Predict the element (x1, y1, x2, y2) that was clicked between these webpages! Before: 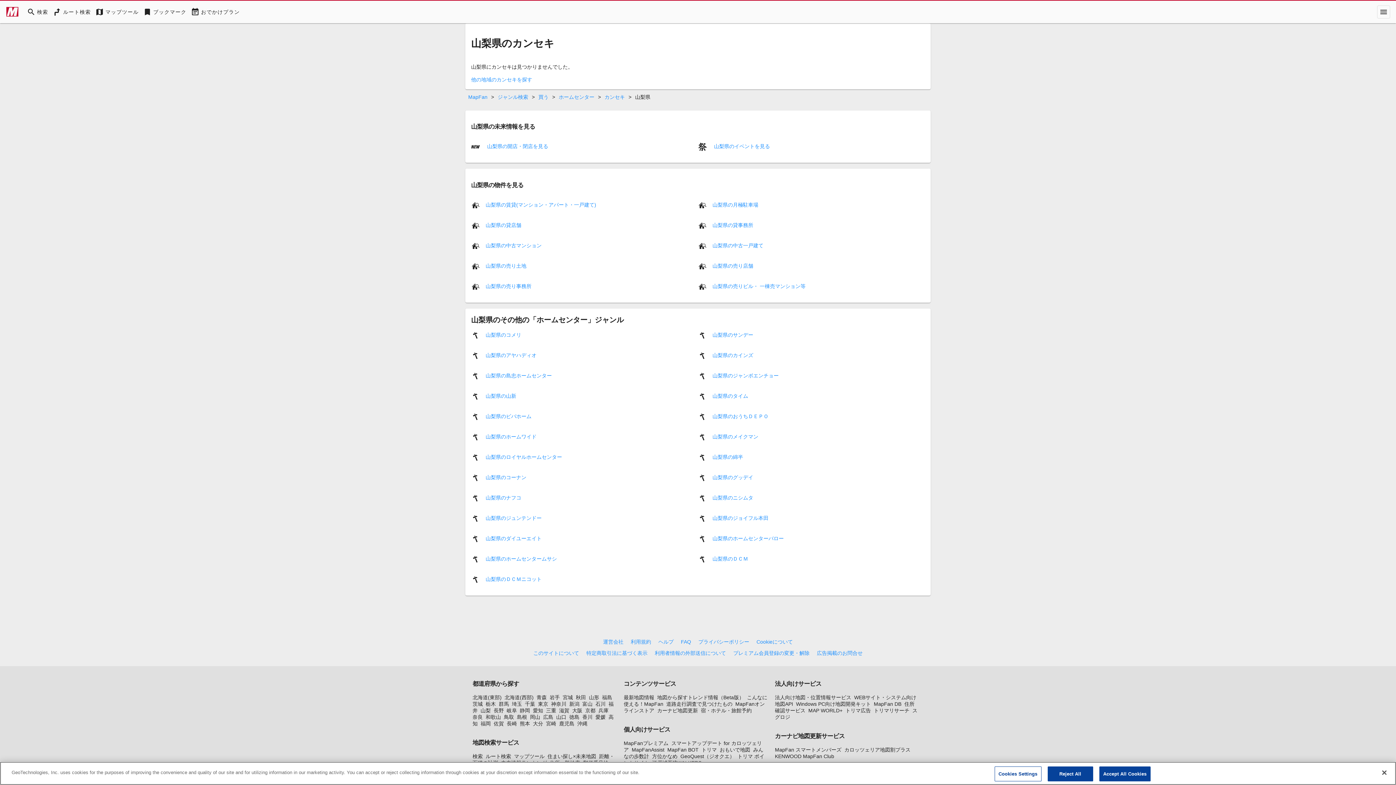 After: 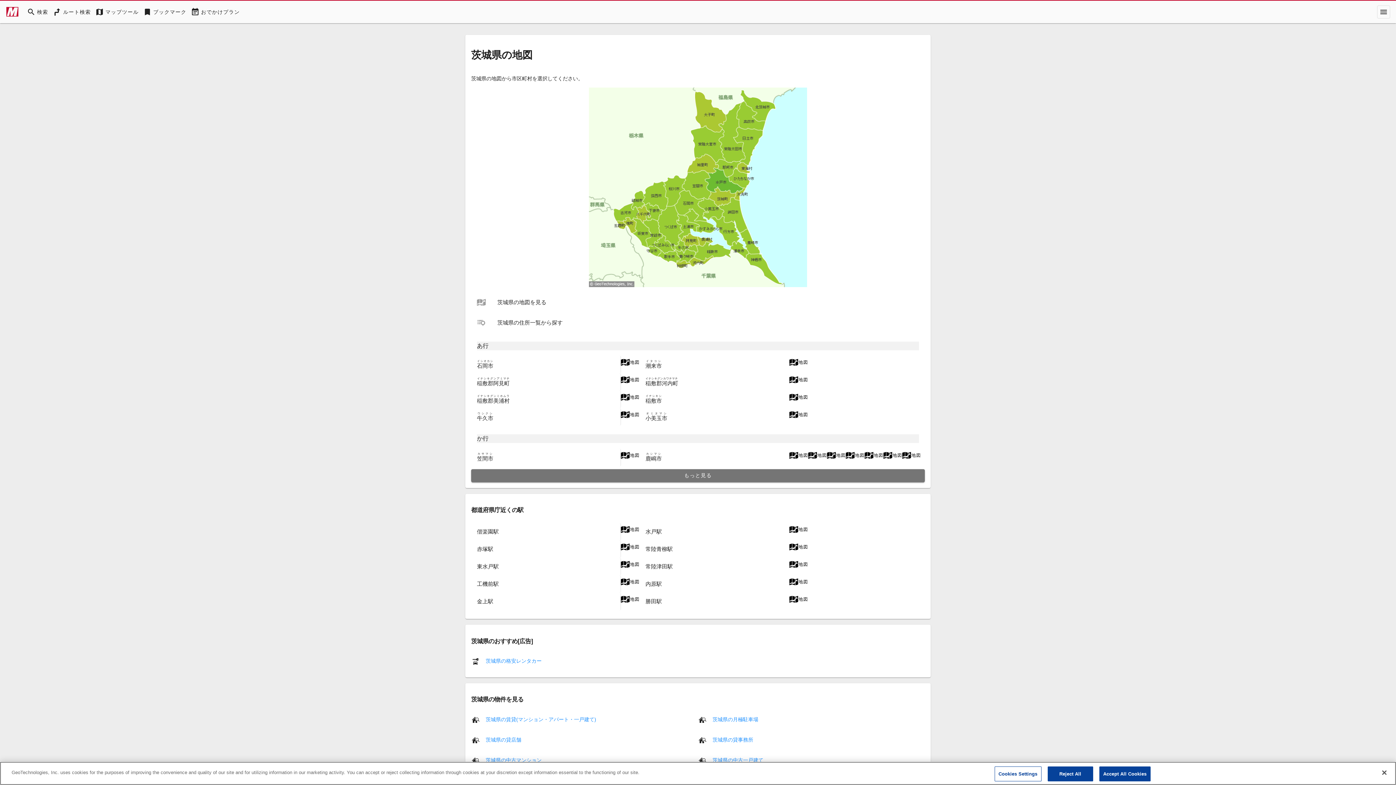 Action: bbox: (472, 701, 482, 707) label: 茨城